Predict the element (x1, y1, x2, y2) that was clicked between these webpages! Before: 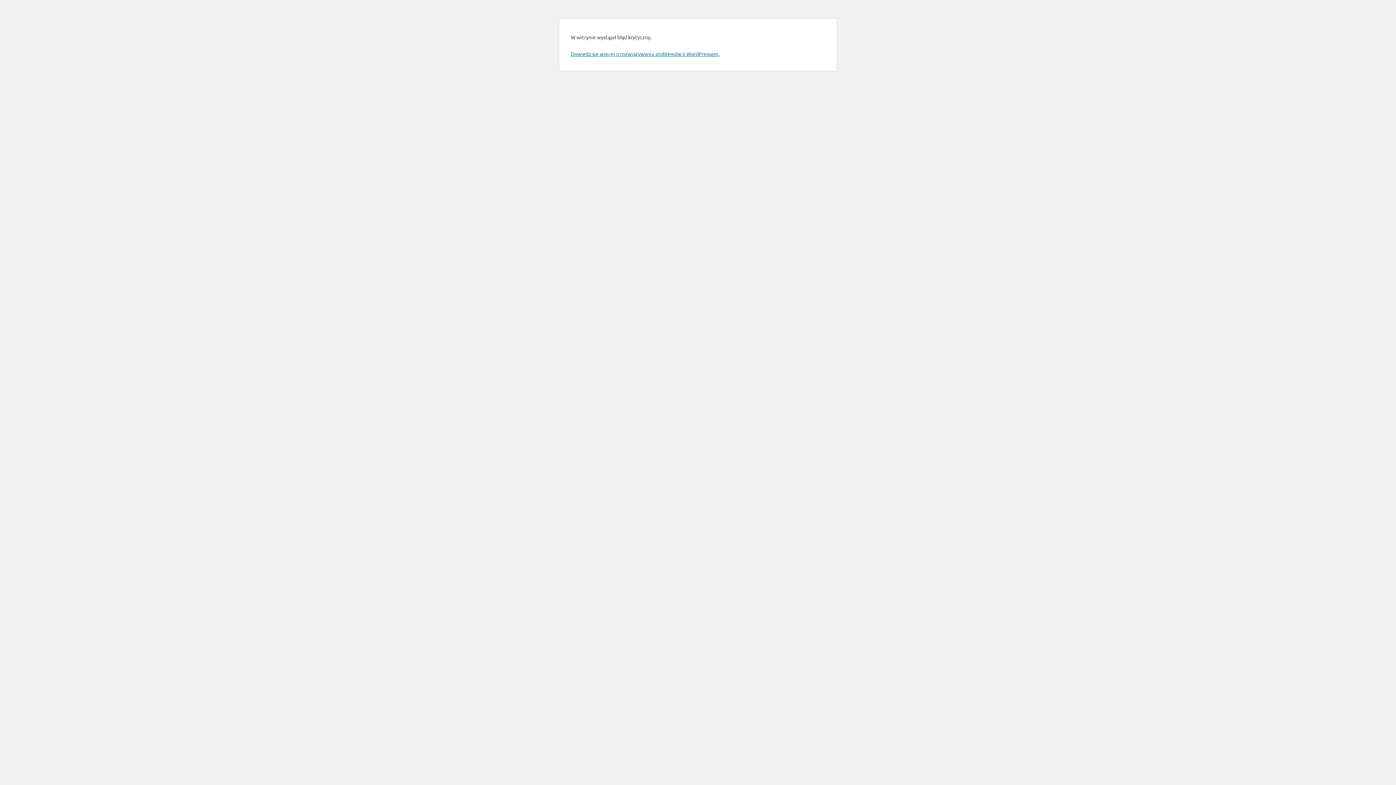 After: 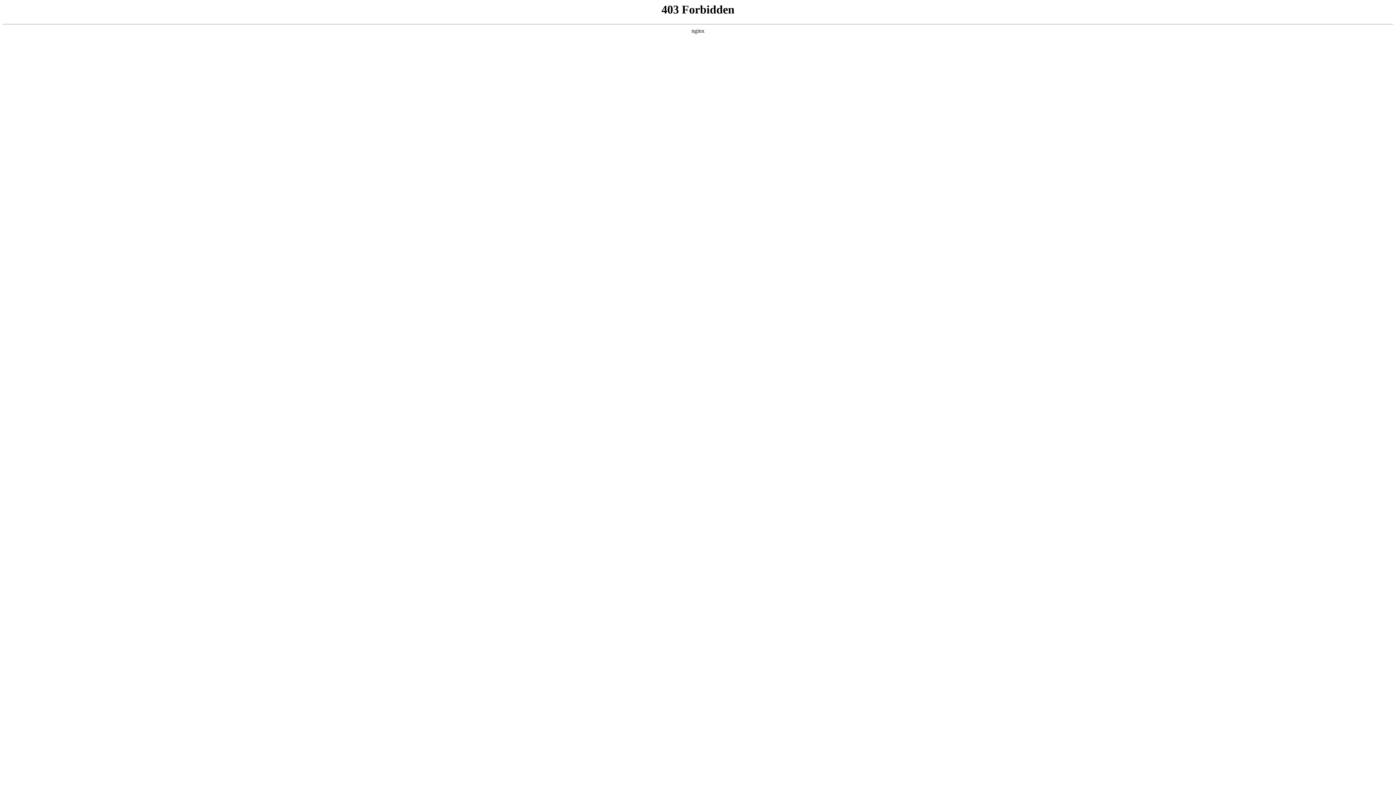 Action: label: Dowiedz się więcej o rozwiązywaniu problemów z WordPressem. bbox: (570, 50, 719, 57)